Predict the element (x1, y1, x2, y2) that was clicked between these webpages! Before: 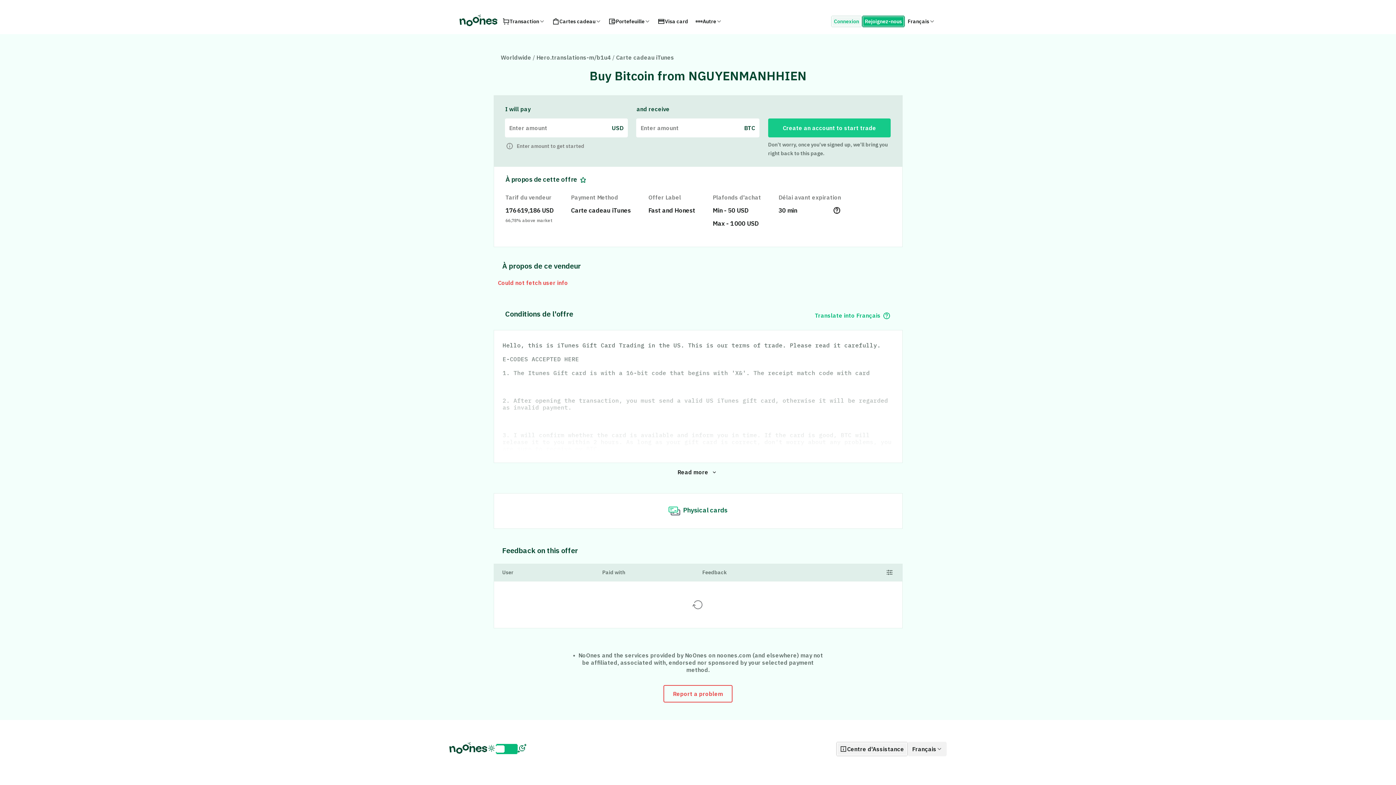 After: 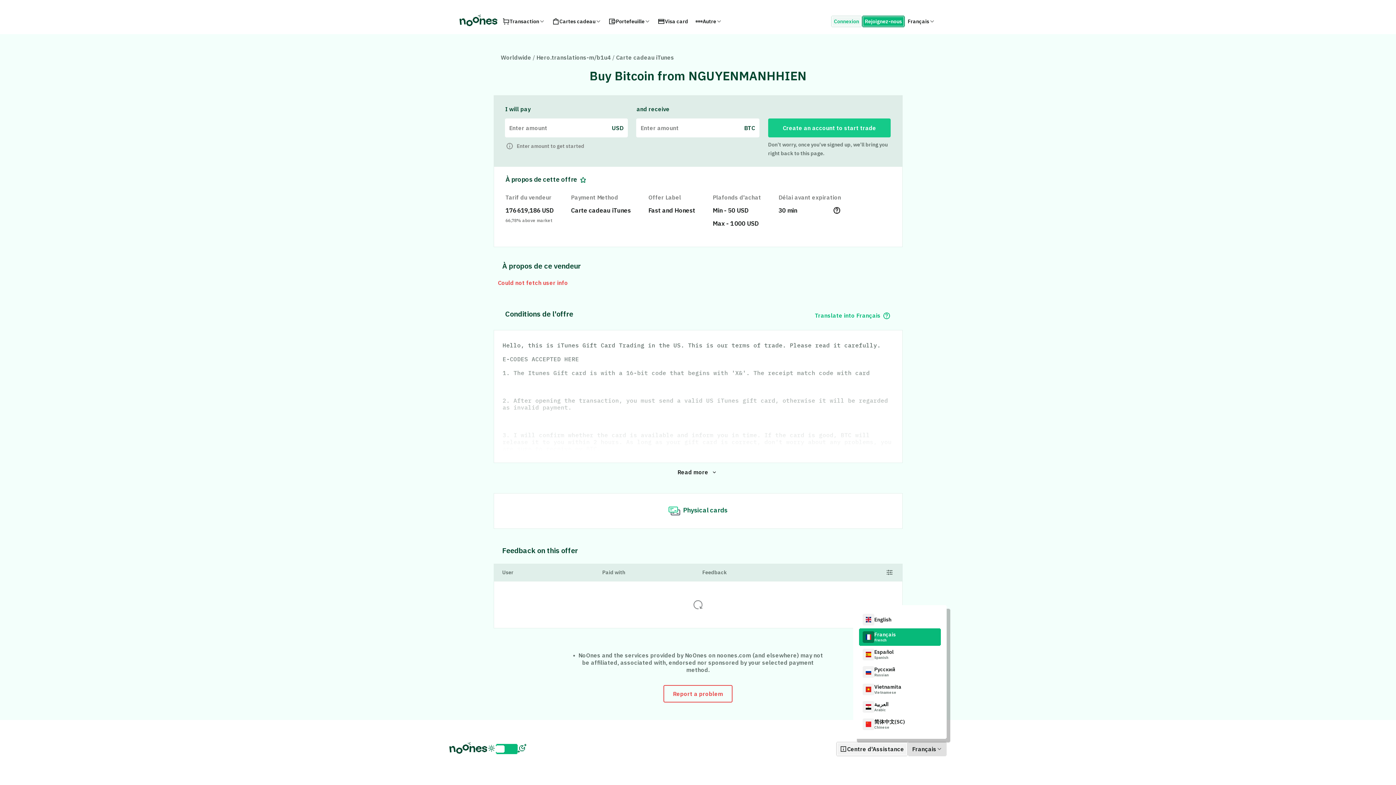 Action: label: Français bbox: (908, 742, 946, 756)